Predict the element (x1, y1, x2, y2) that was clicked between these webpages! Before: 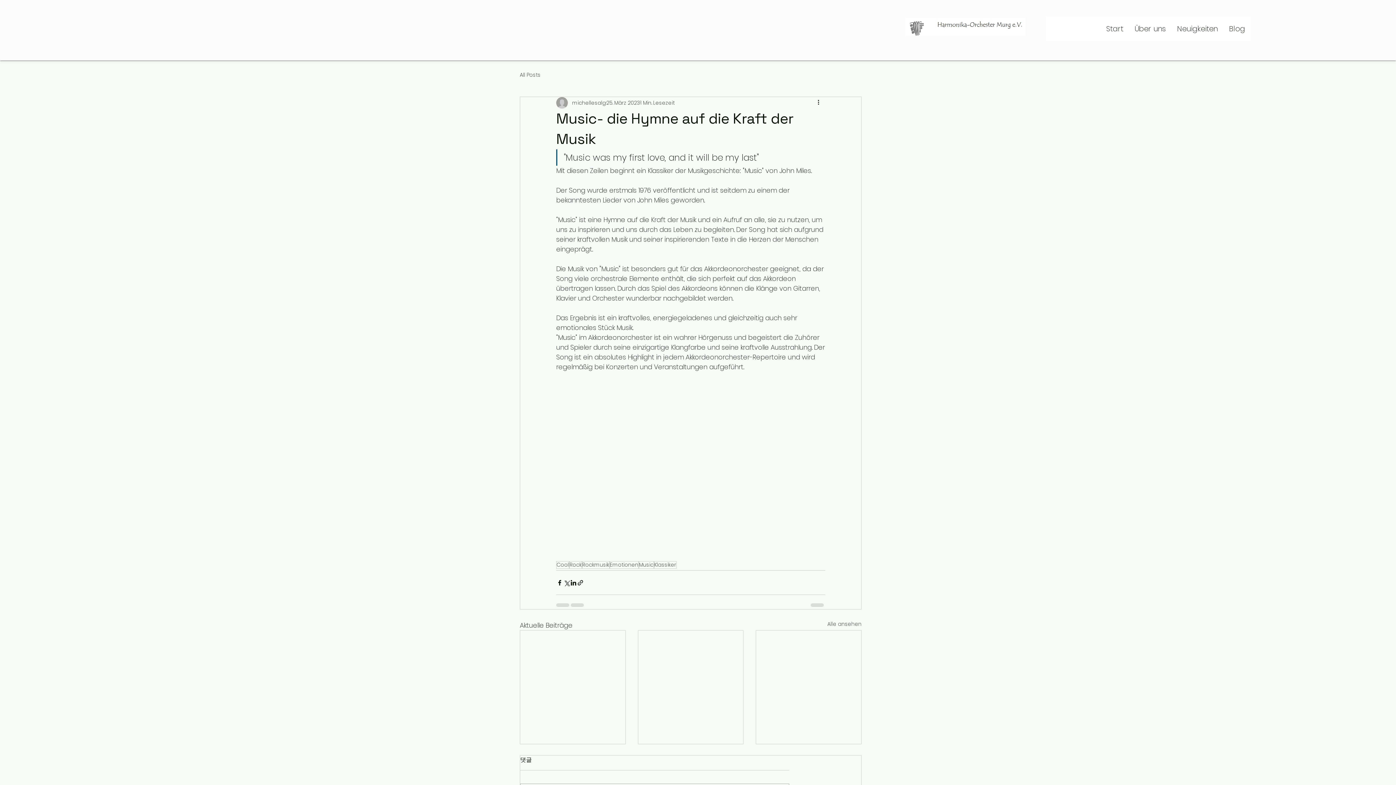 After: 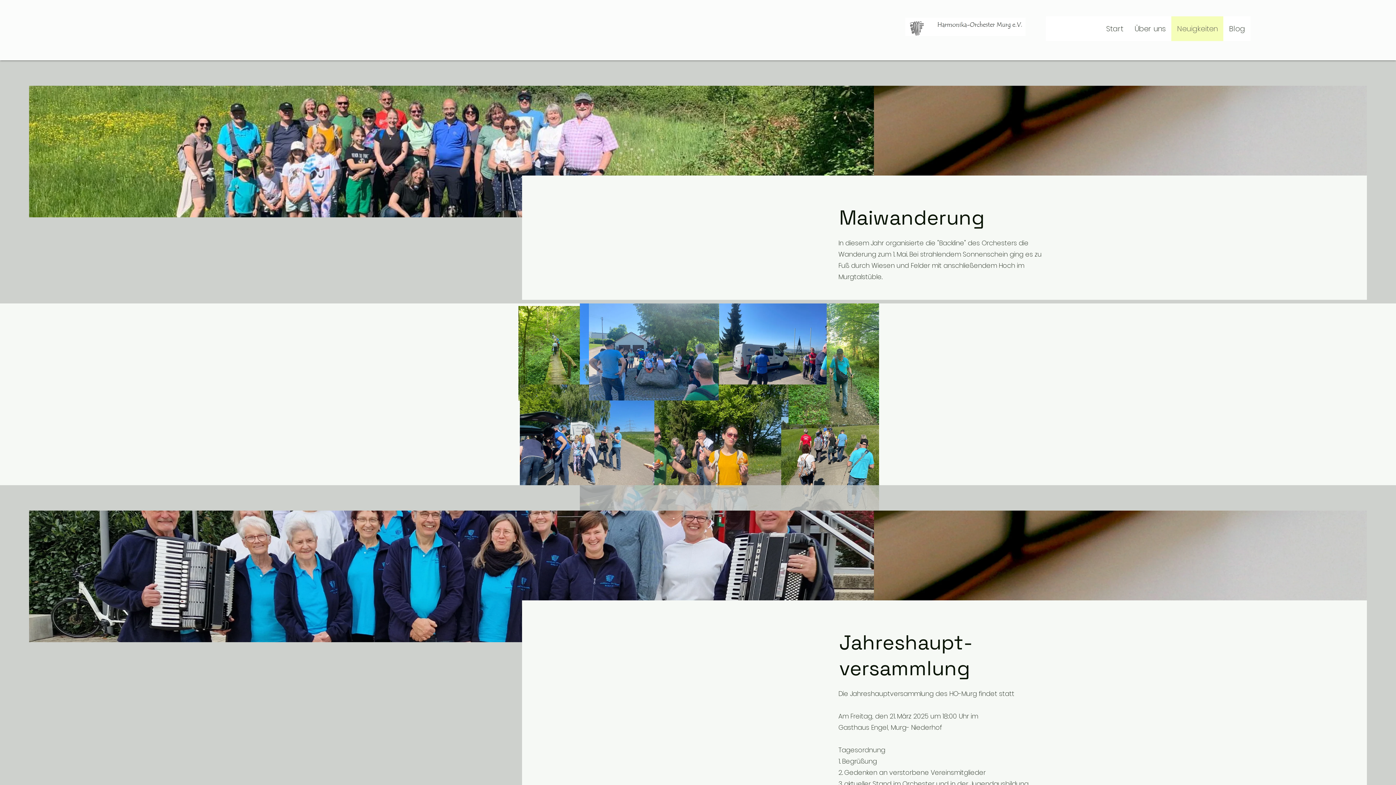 Action: label: Neuigkeiten bbox: (1171, 16, 1223, 41)